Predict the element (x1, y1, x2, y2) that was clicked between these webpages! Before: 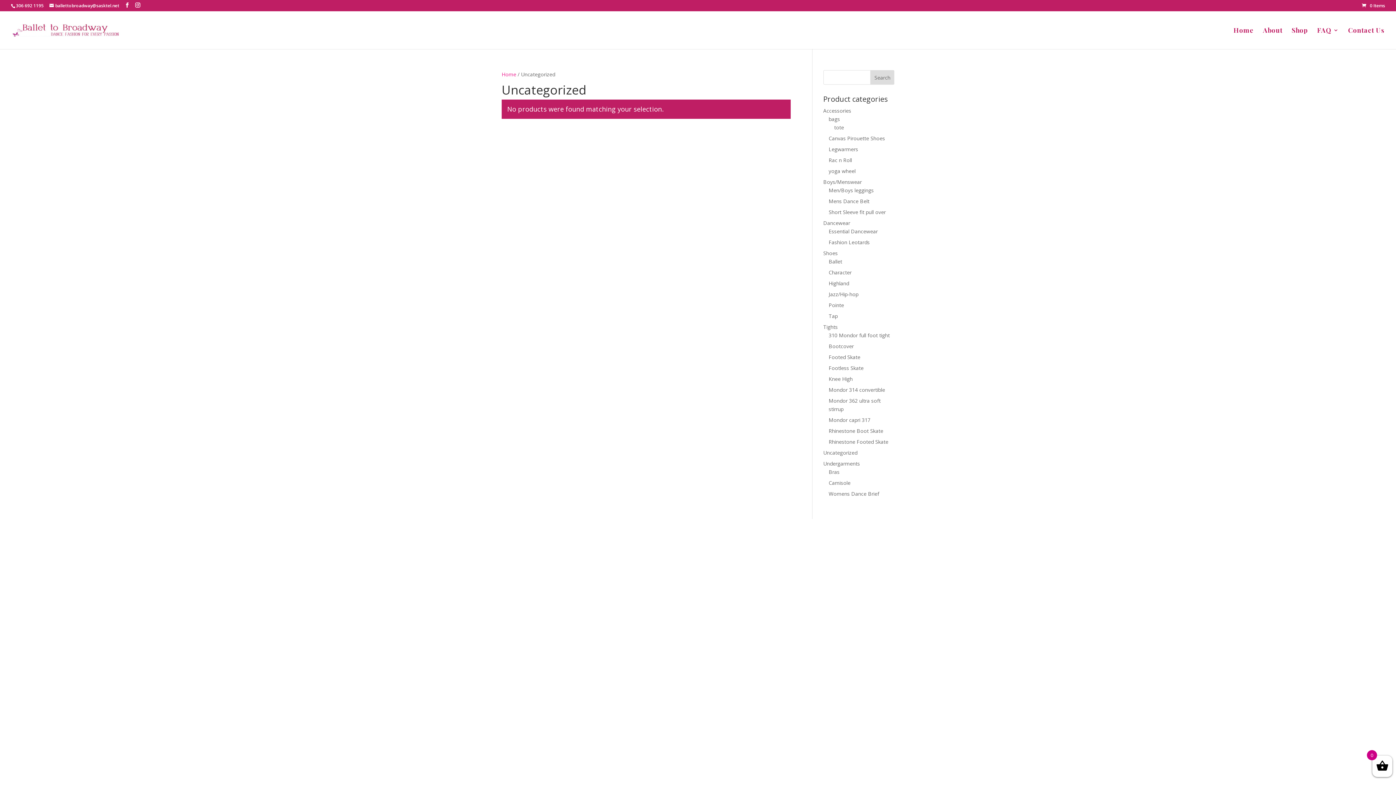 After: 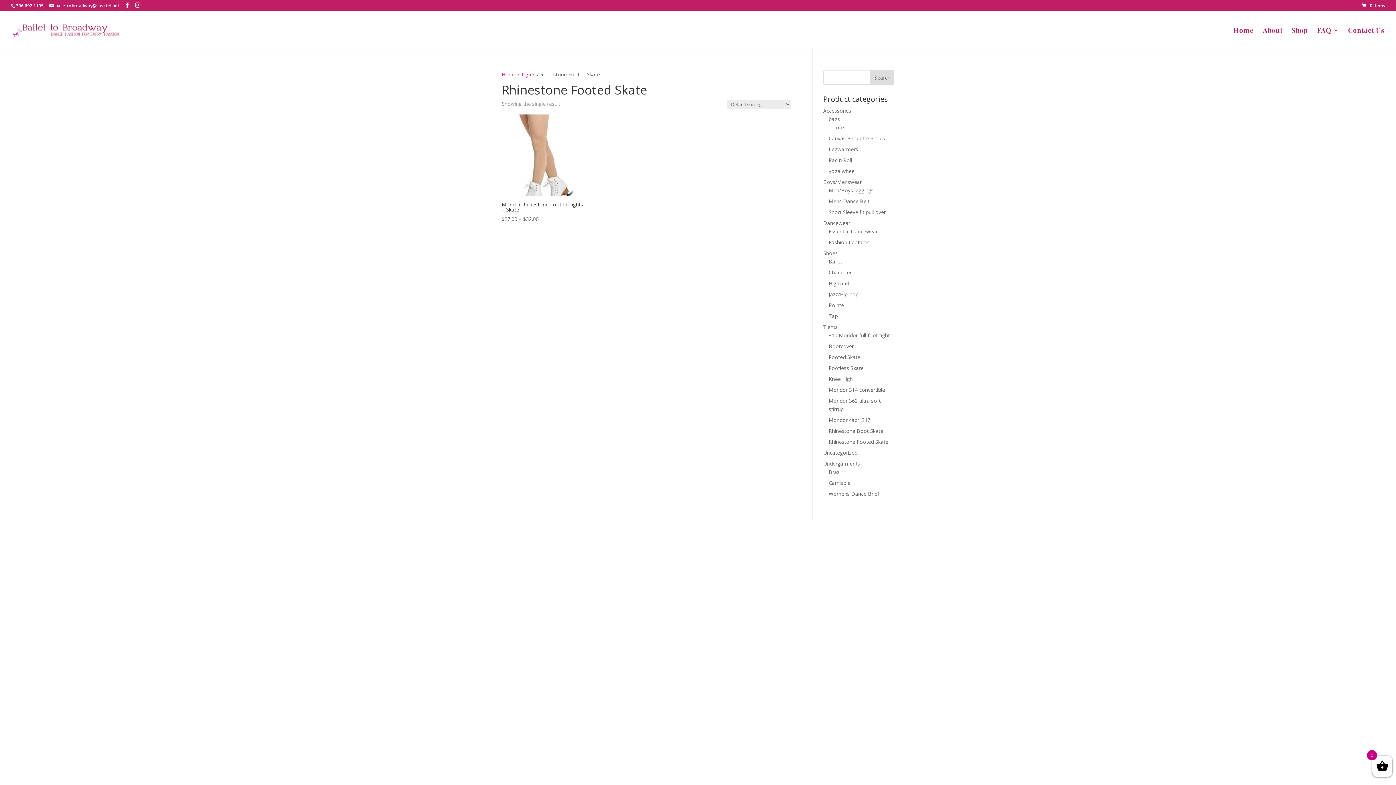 Action: label: Rhinestone Footed Skate bbox: (828, 438, 888, 445)